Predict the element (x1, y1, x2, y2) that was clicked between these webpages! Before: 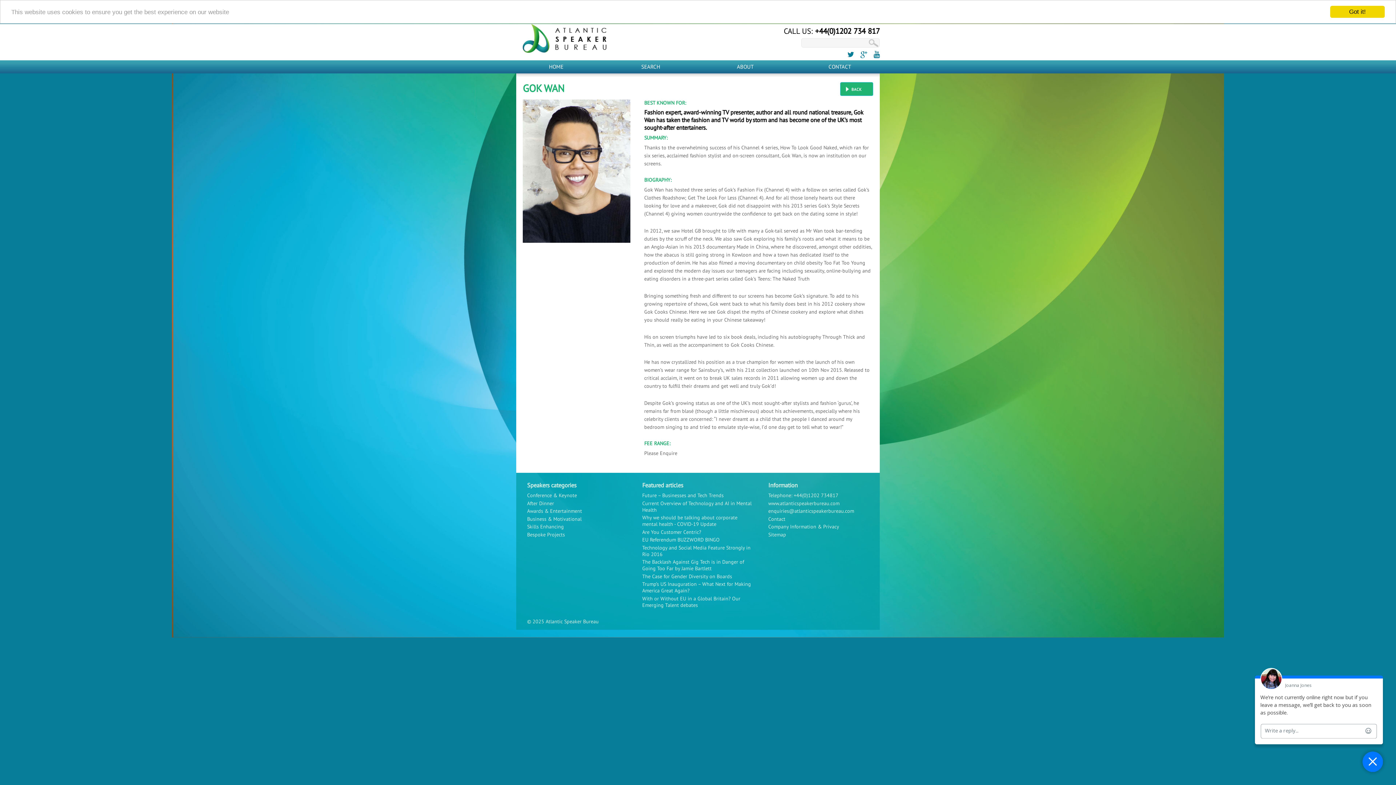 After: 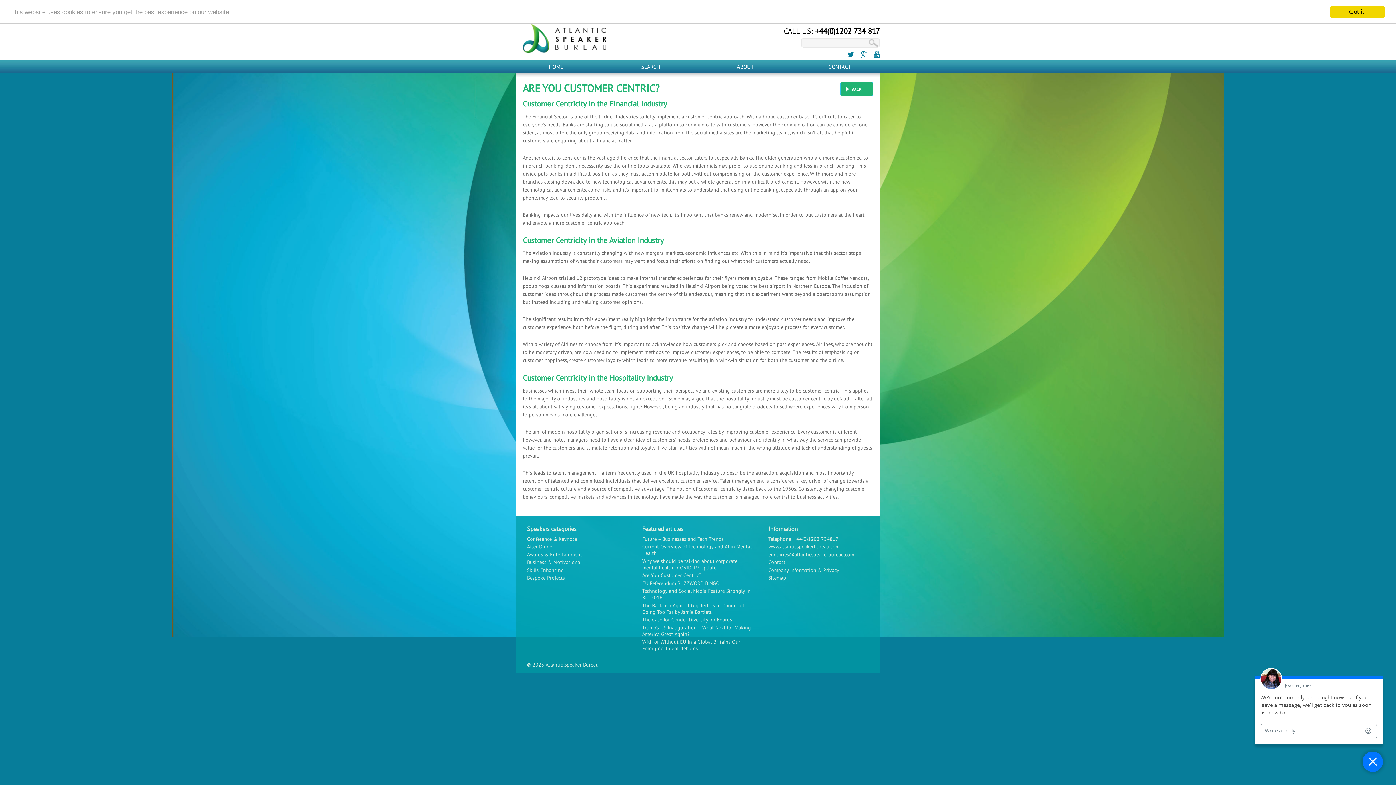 Action: label: Are You Customer Centric? bbox: (642, 529, 701, 535)